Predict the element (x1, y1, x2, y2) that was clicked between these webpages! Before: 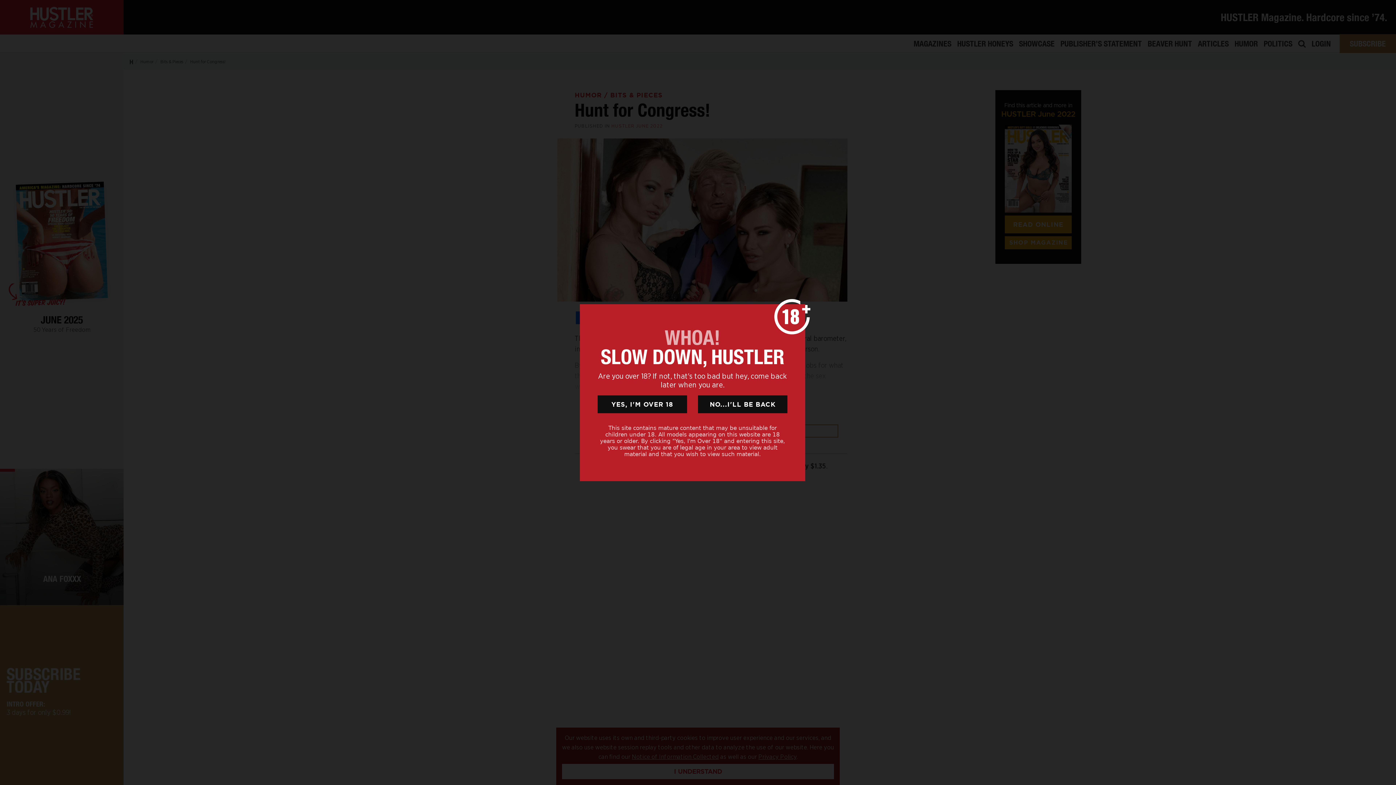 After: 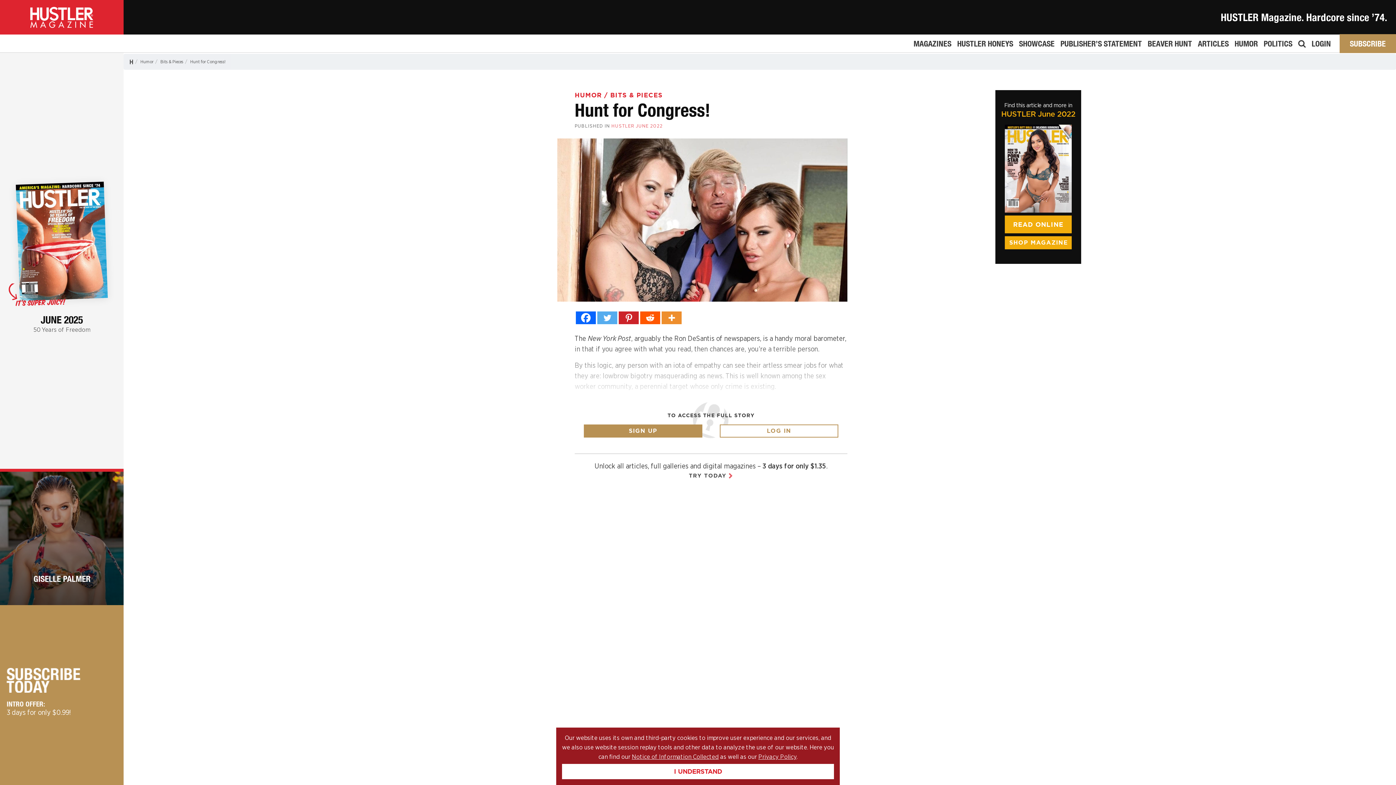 Action: bbox: (597, 395, 687, 413) label: YES, I'M OVER 18